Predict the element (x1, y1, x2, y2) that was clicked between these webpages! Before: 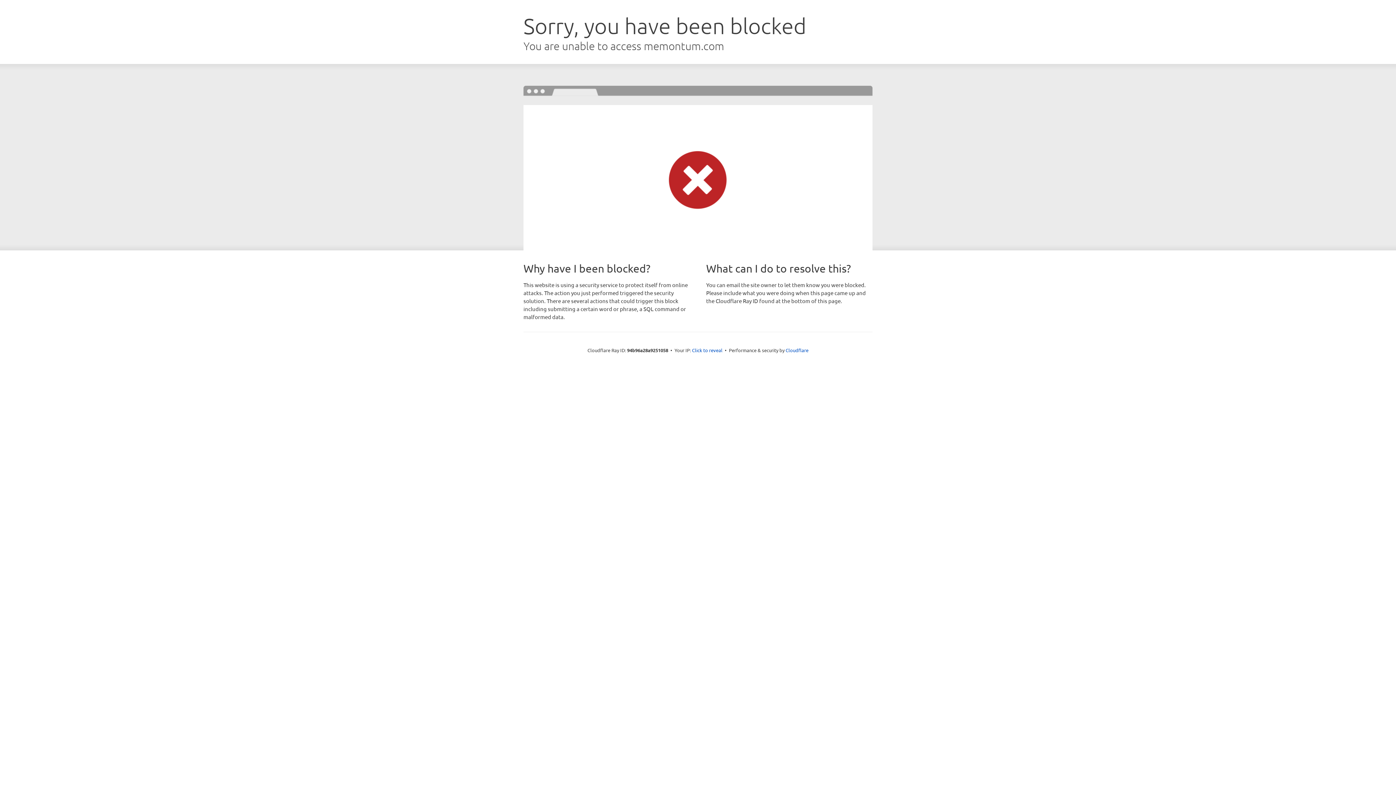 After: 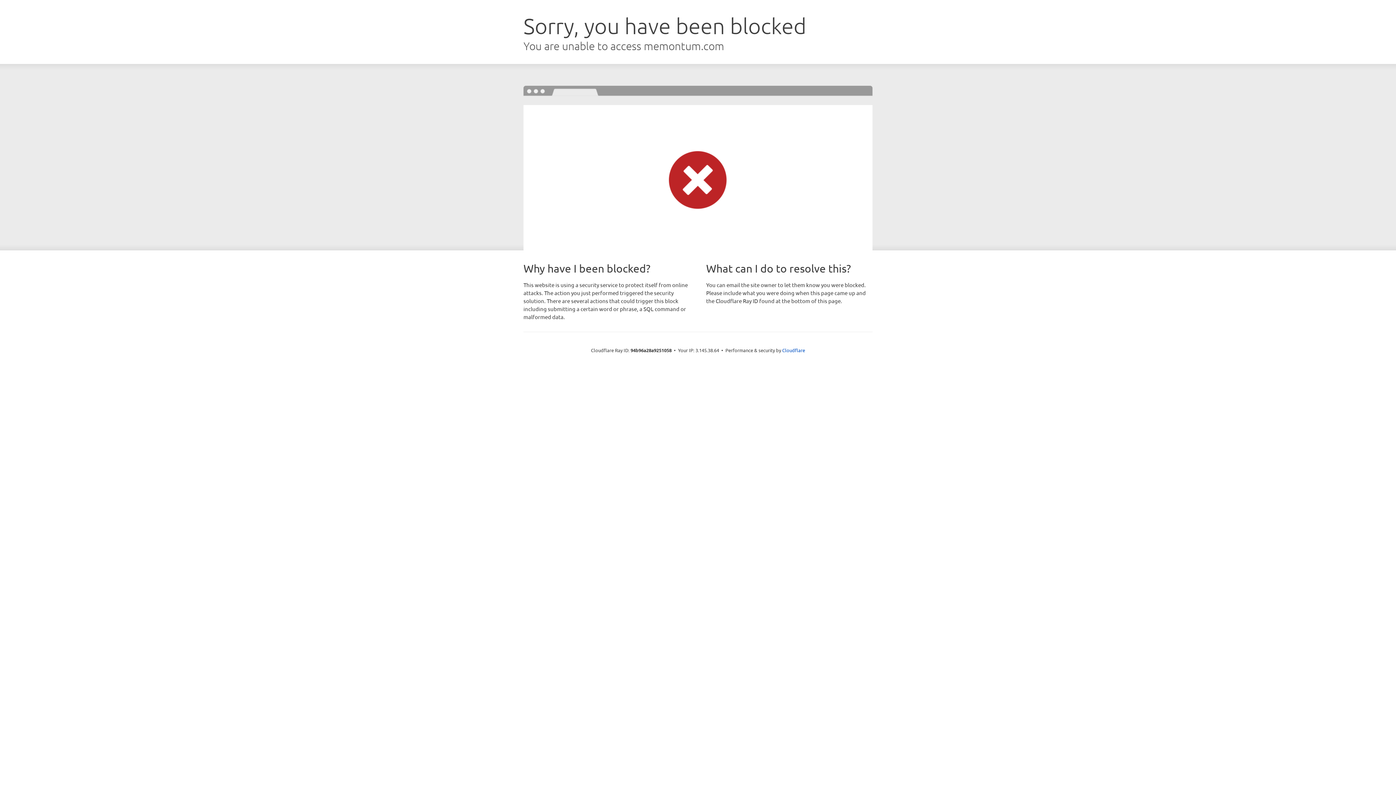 Action: label: Click to reveal bbox: (692, 346, 722, 353)